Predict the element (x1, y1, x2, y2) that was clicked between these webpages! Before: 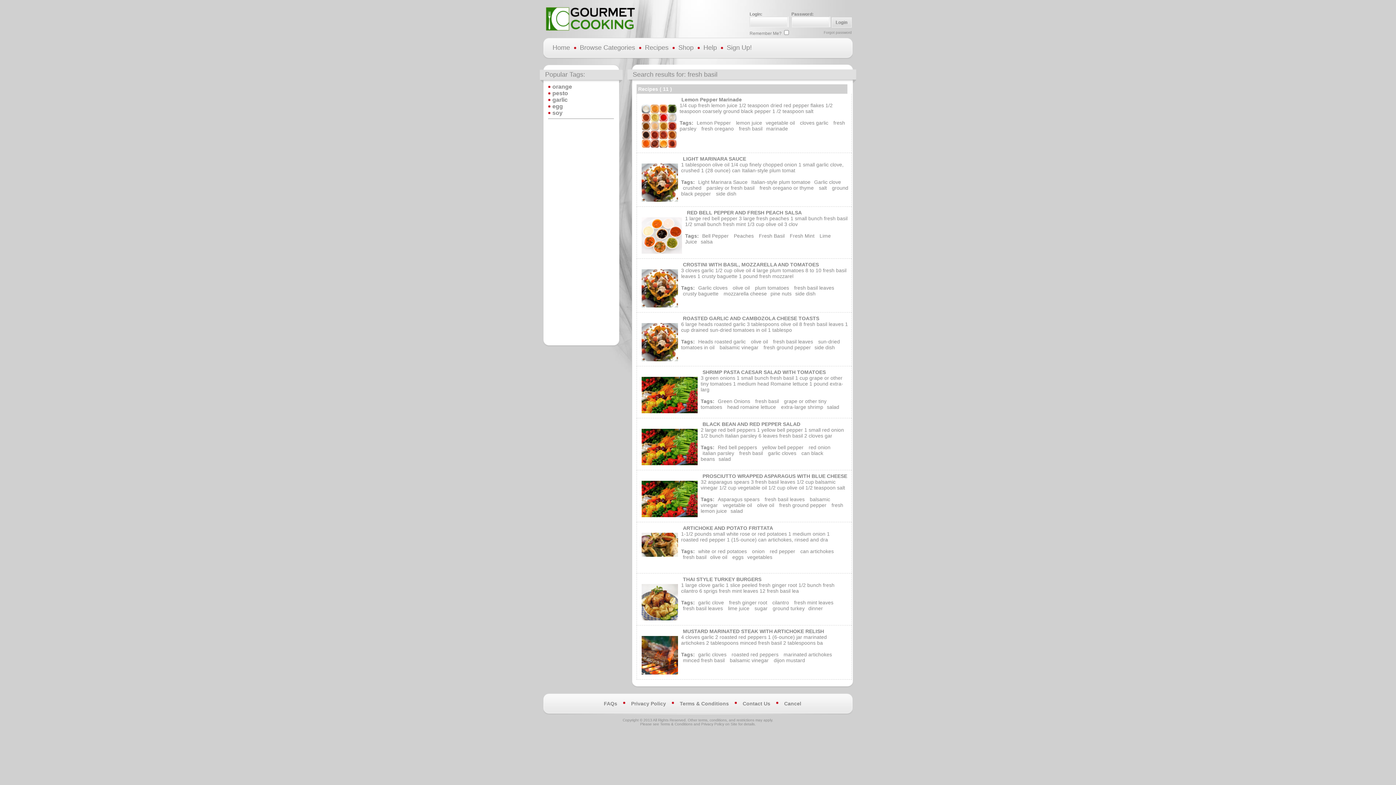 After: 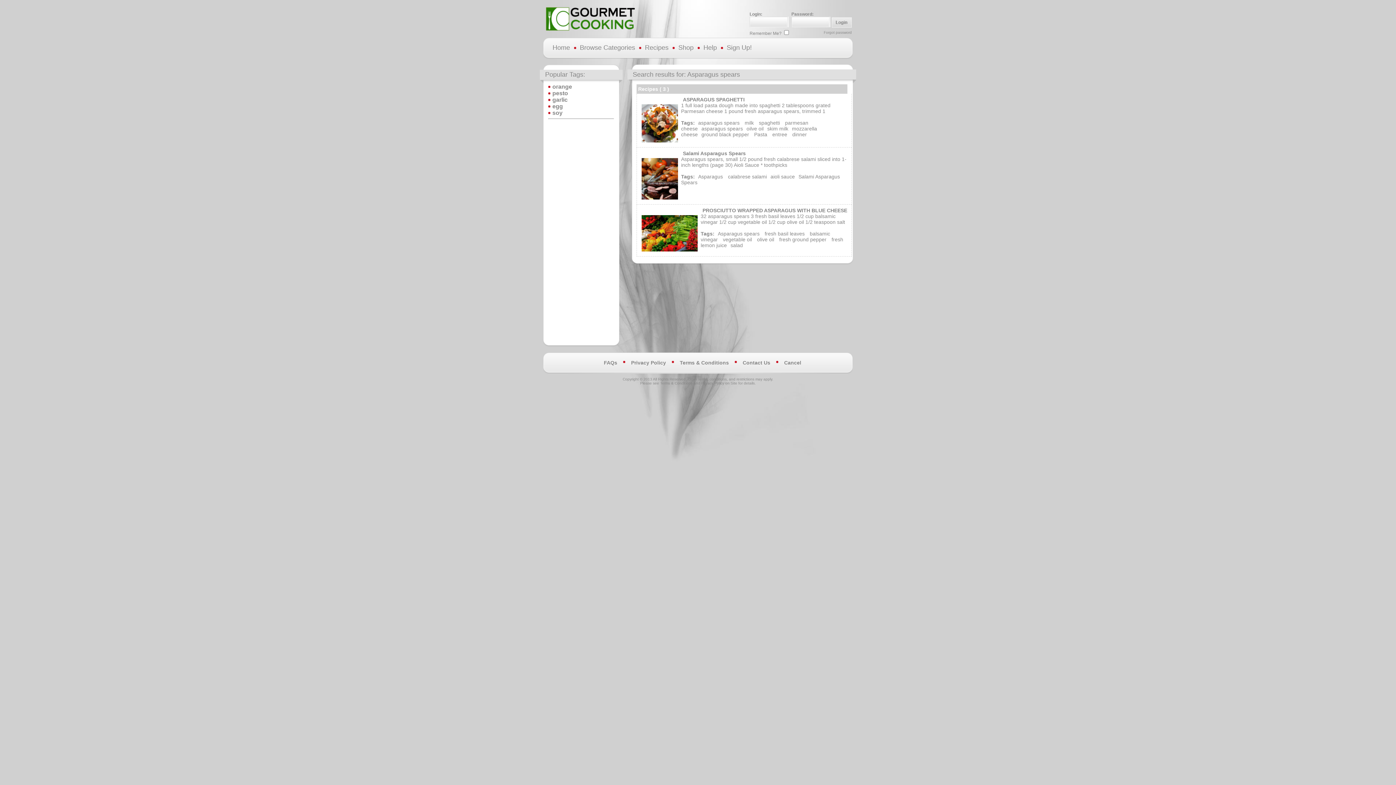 Action: label: Asparagus spears bbox: (716, 494, 761, 504)